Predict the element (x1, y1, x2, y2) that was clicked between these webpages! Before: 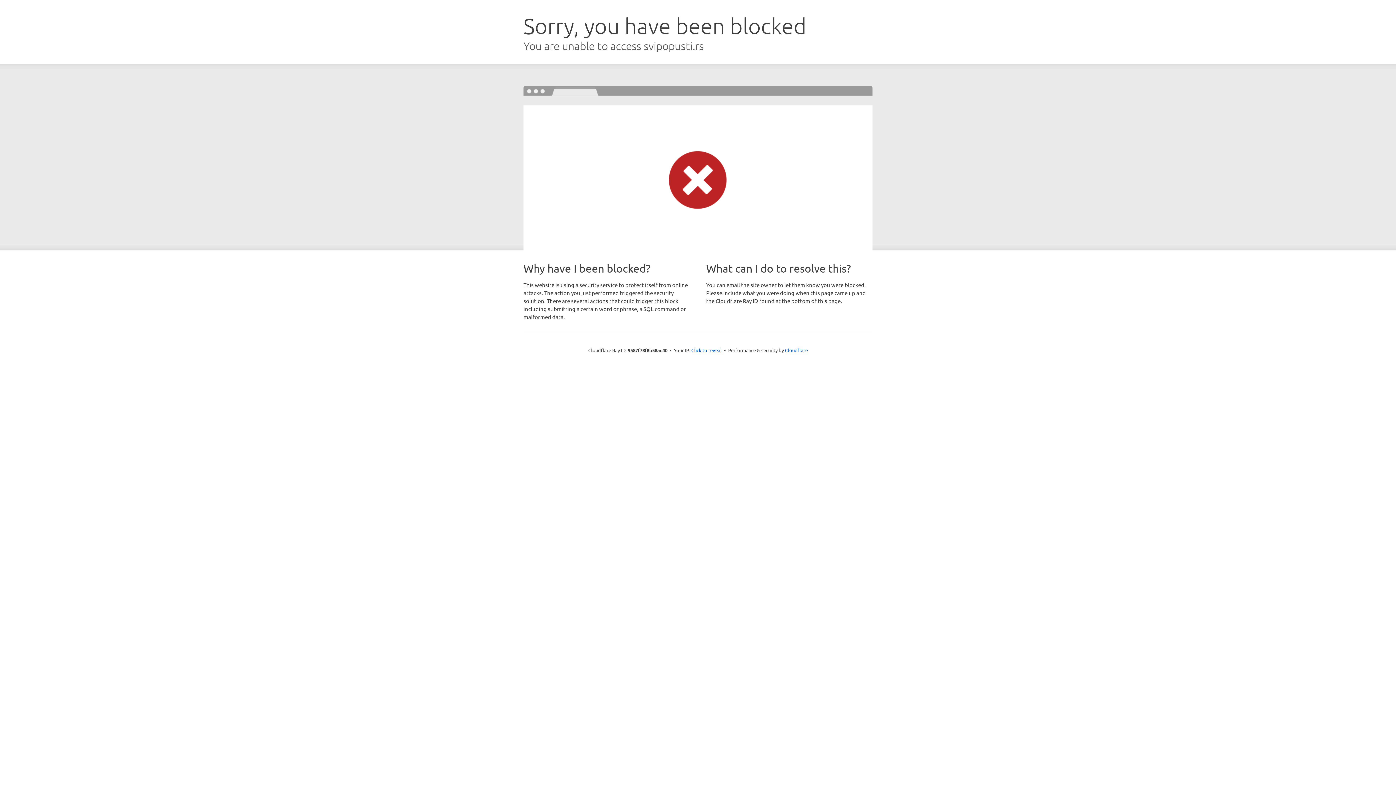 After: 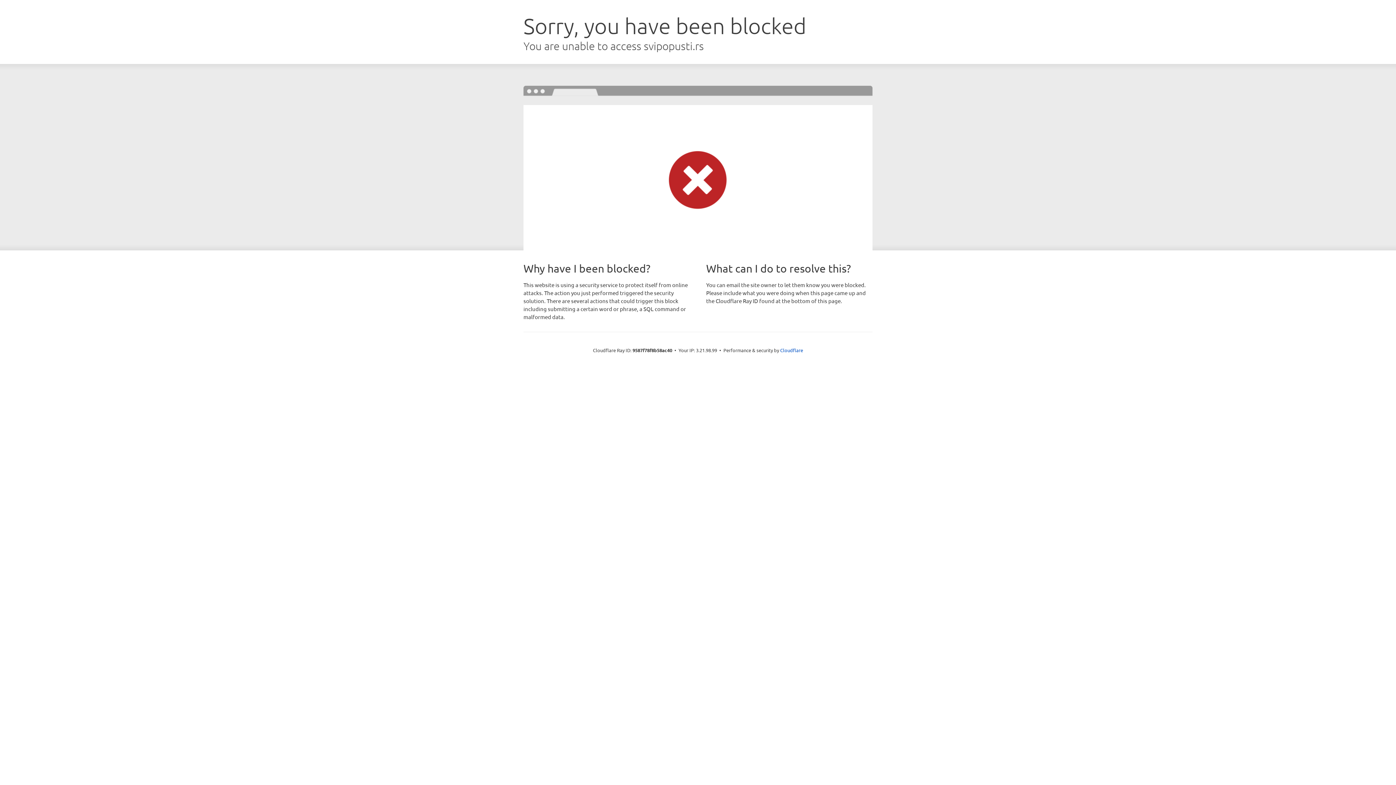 Action: label: Click to reveal bbox: (691, 346, 722, 353)